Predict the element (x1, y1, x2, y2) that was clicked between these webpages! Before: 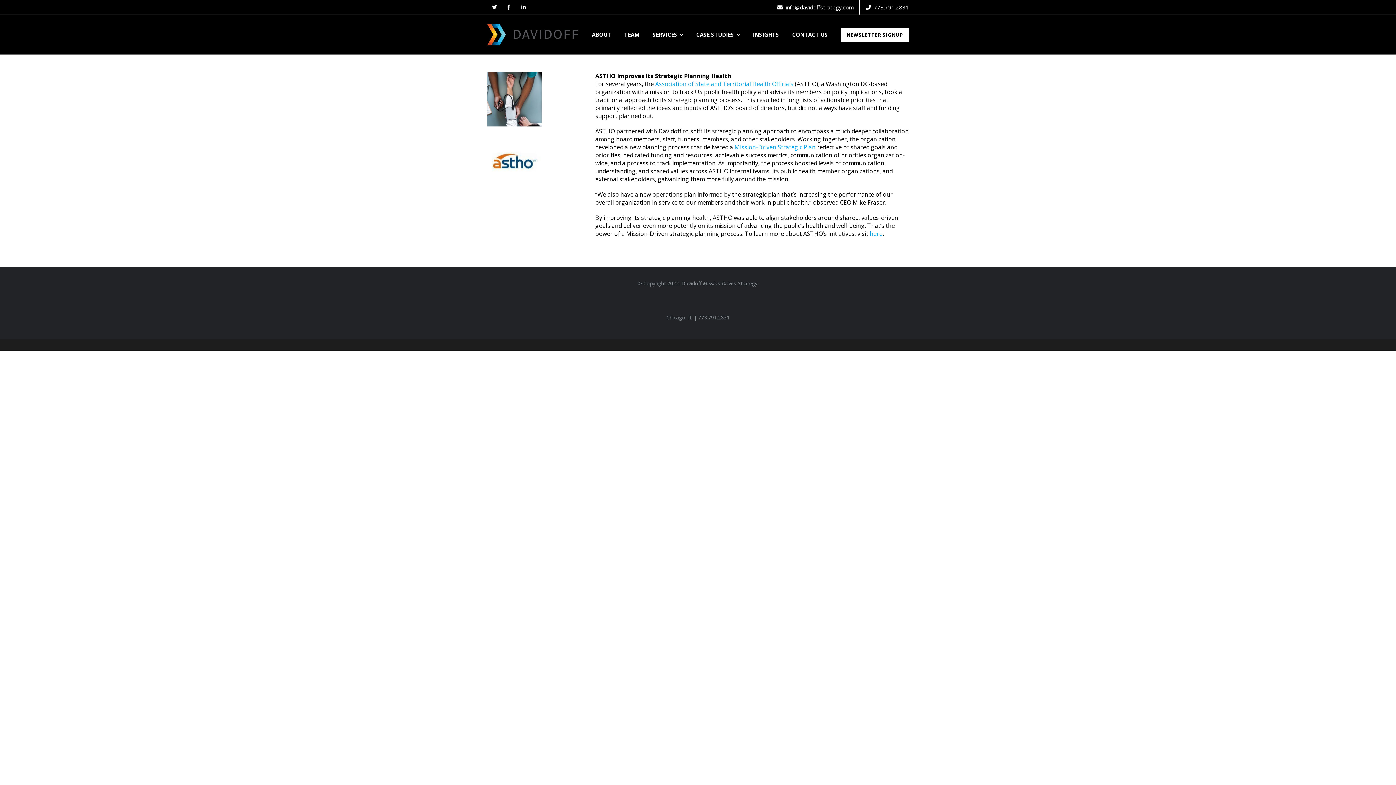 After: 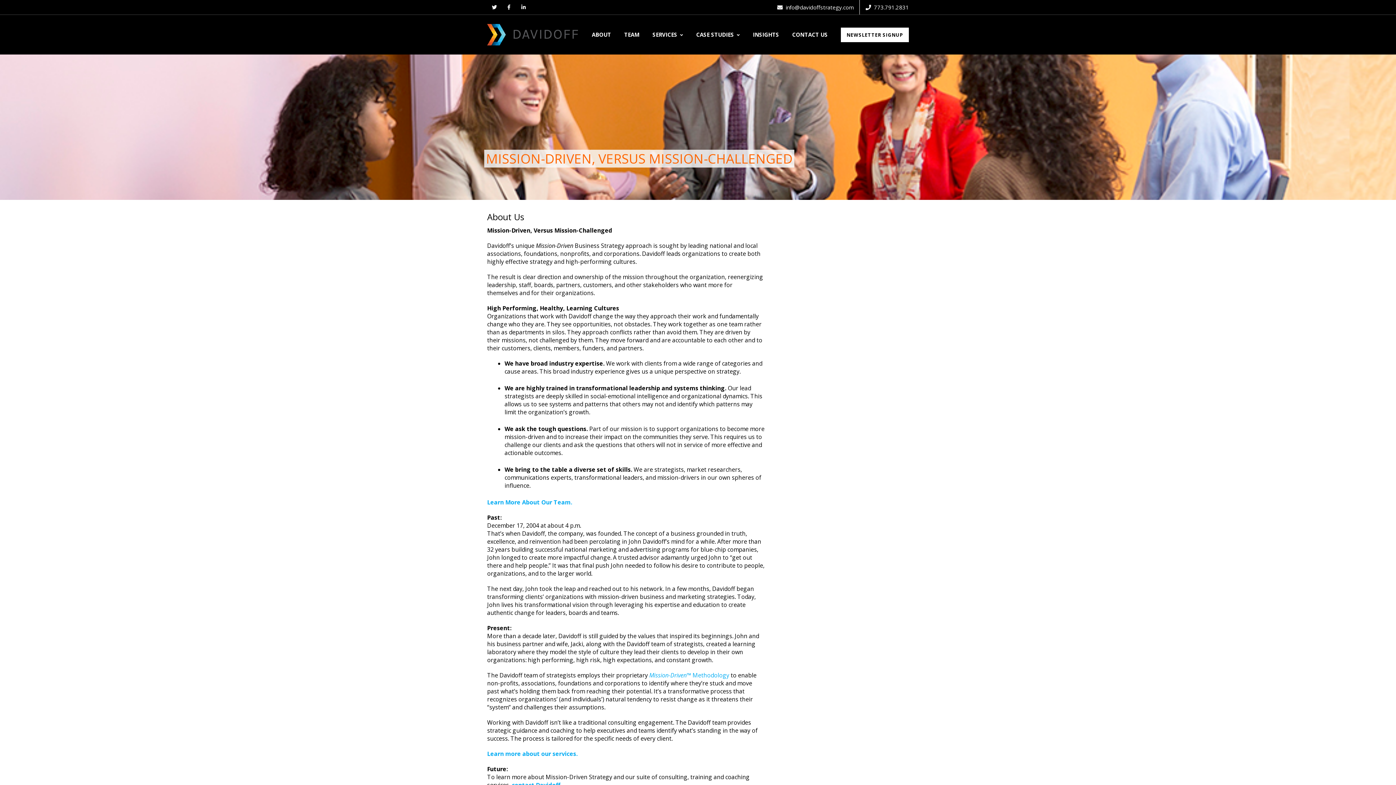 Action: bbox: (585, 19, 617, 50) label: ABOUT